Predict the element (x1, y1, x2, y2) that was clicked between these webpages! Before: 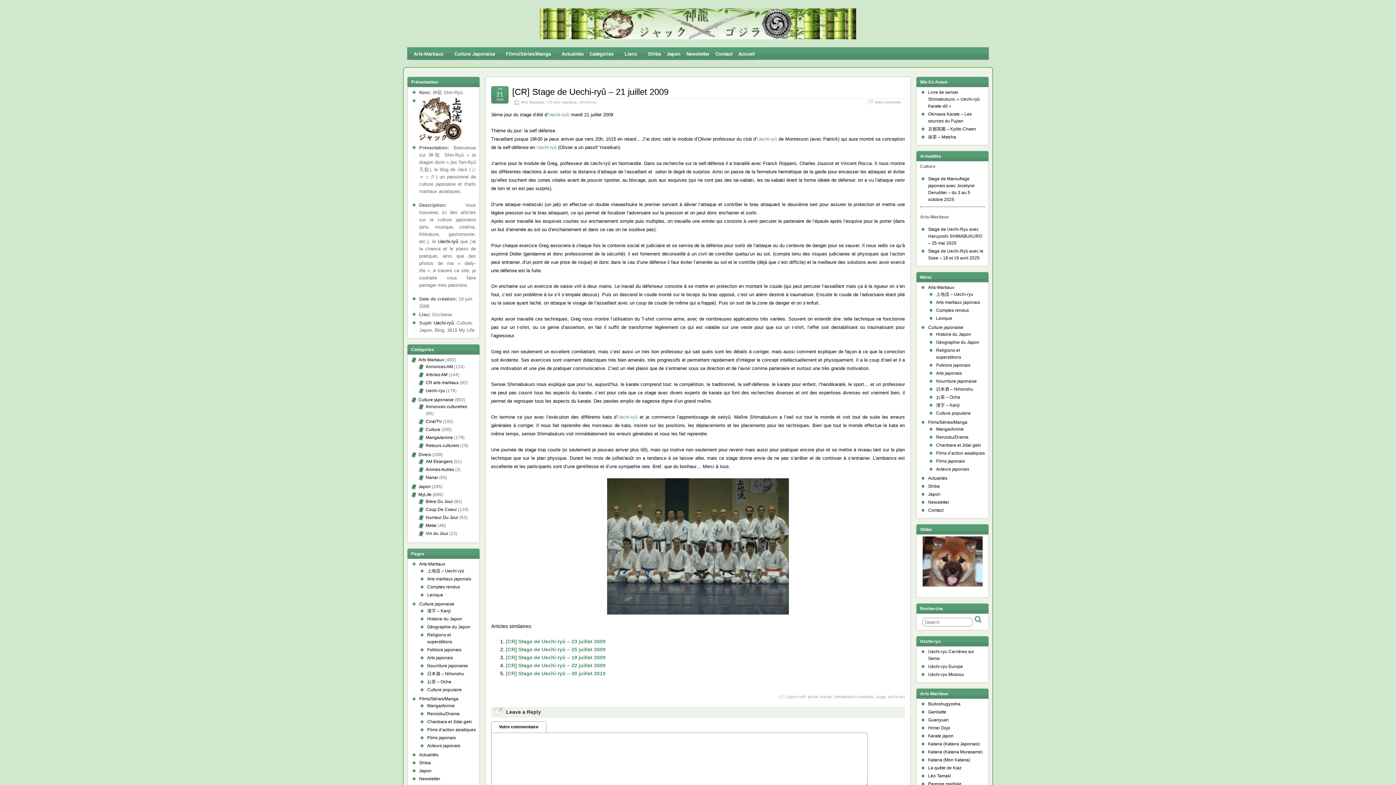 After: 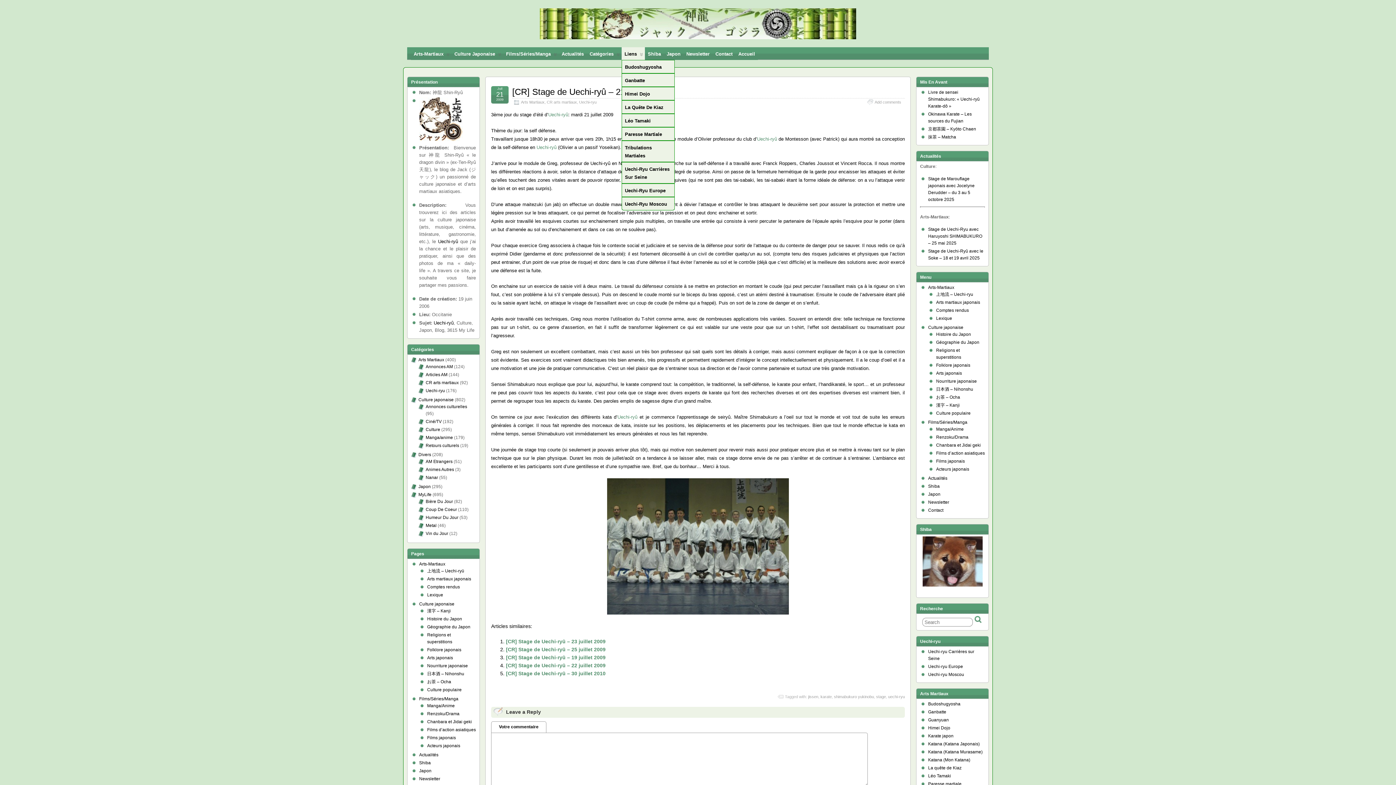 Action: label:  
Liens bbox: (621, 47, 645, 60)